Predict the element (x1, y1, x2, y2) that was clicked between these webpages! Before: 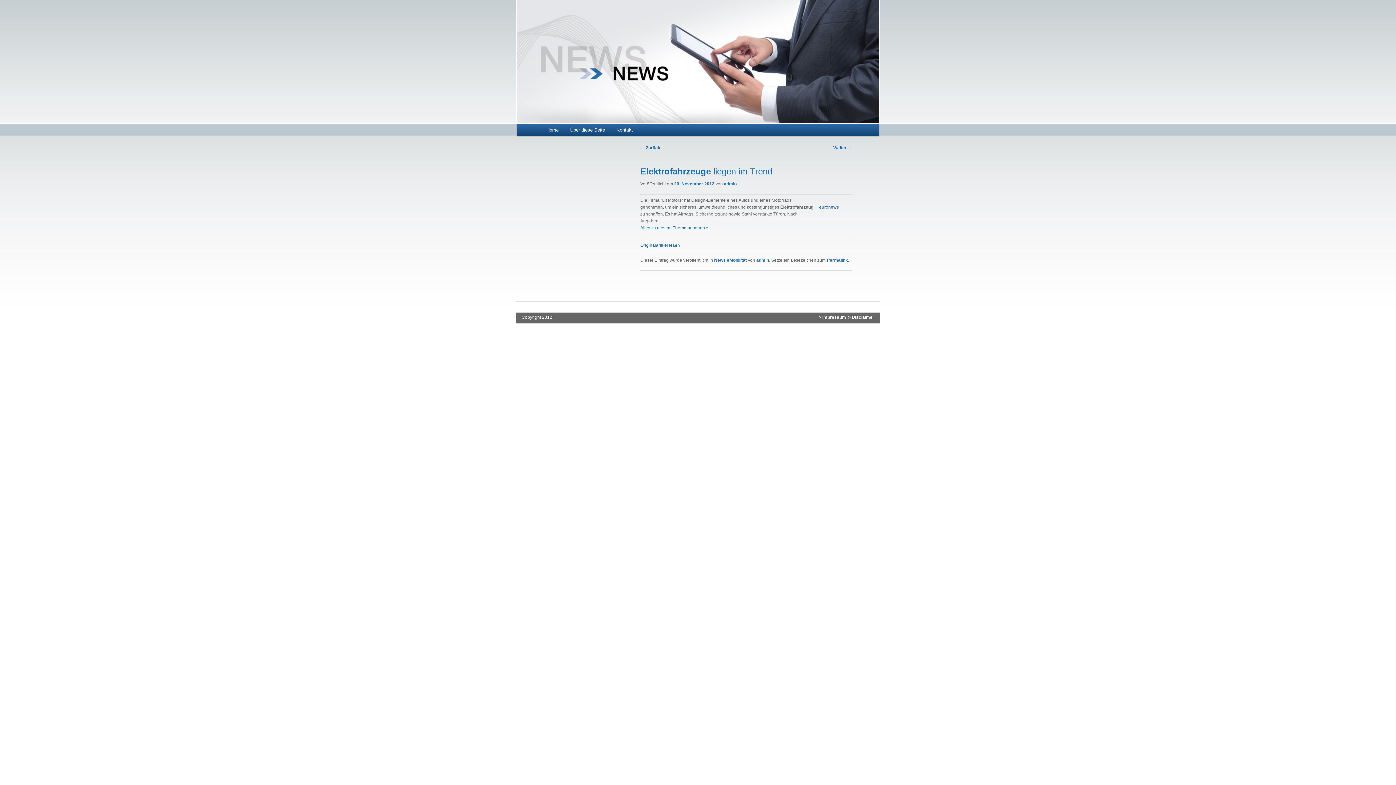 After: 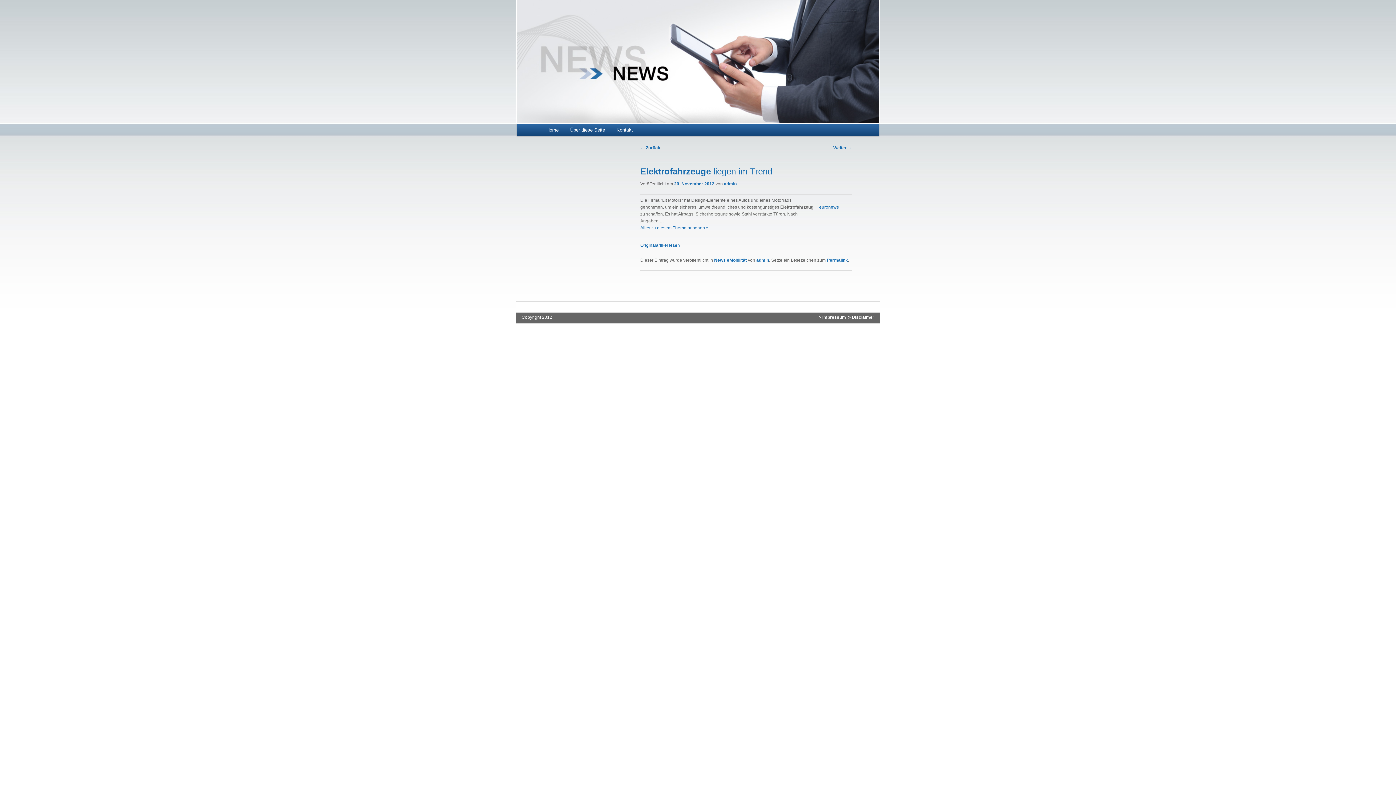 Action: label: 20. November 2012 bbox: (674, 181, 714, 186)